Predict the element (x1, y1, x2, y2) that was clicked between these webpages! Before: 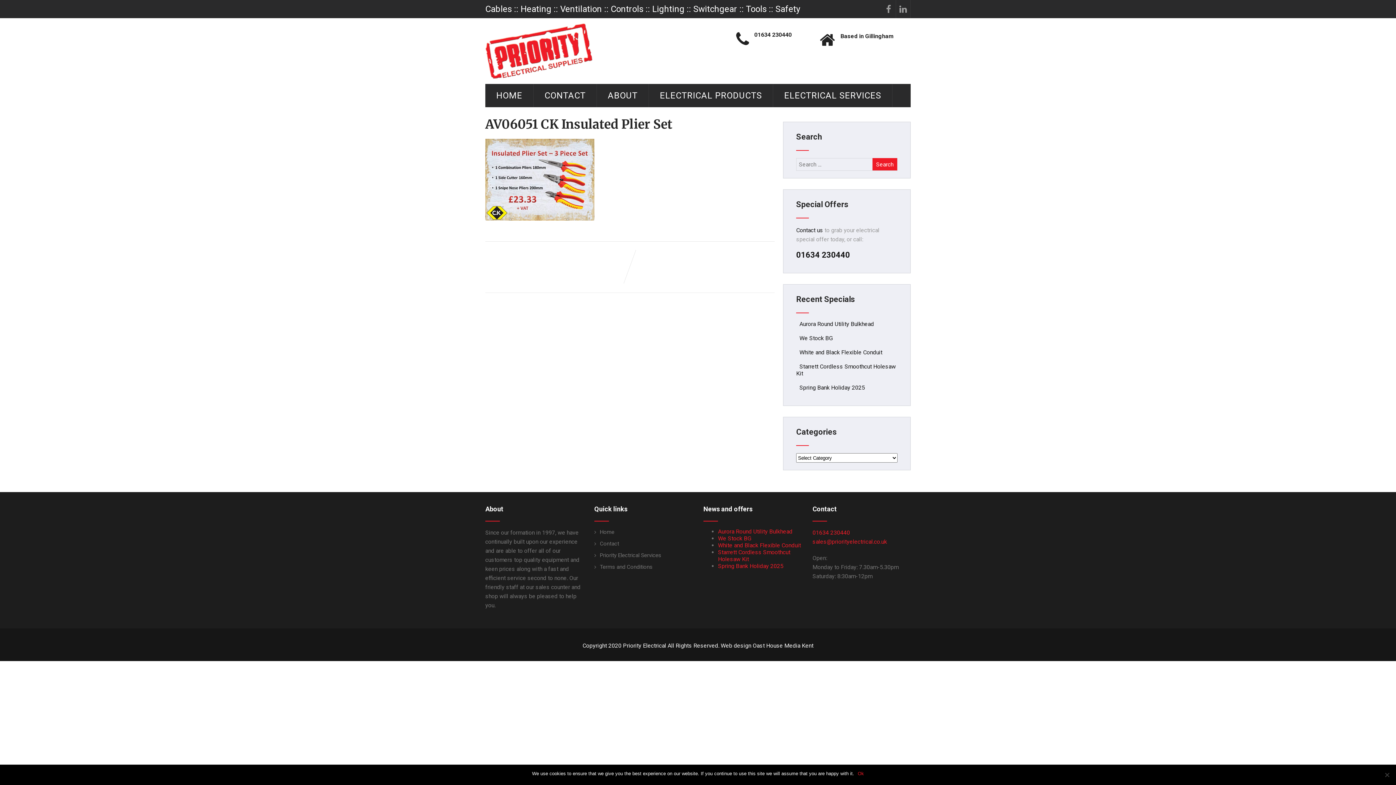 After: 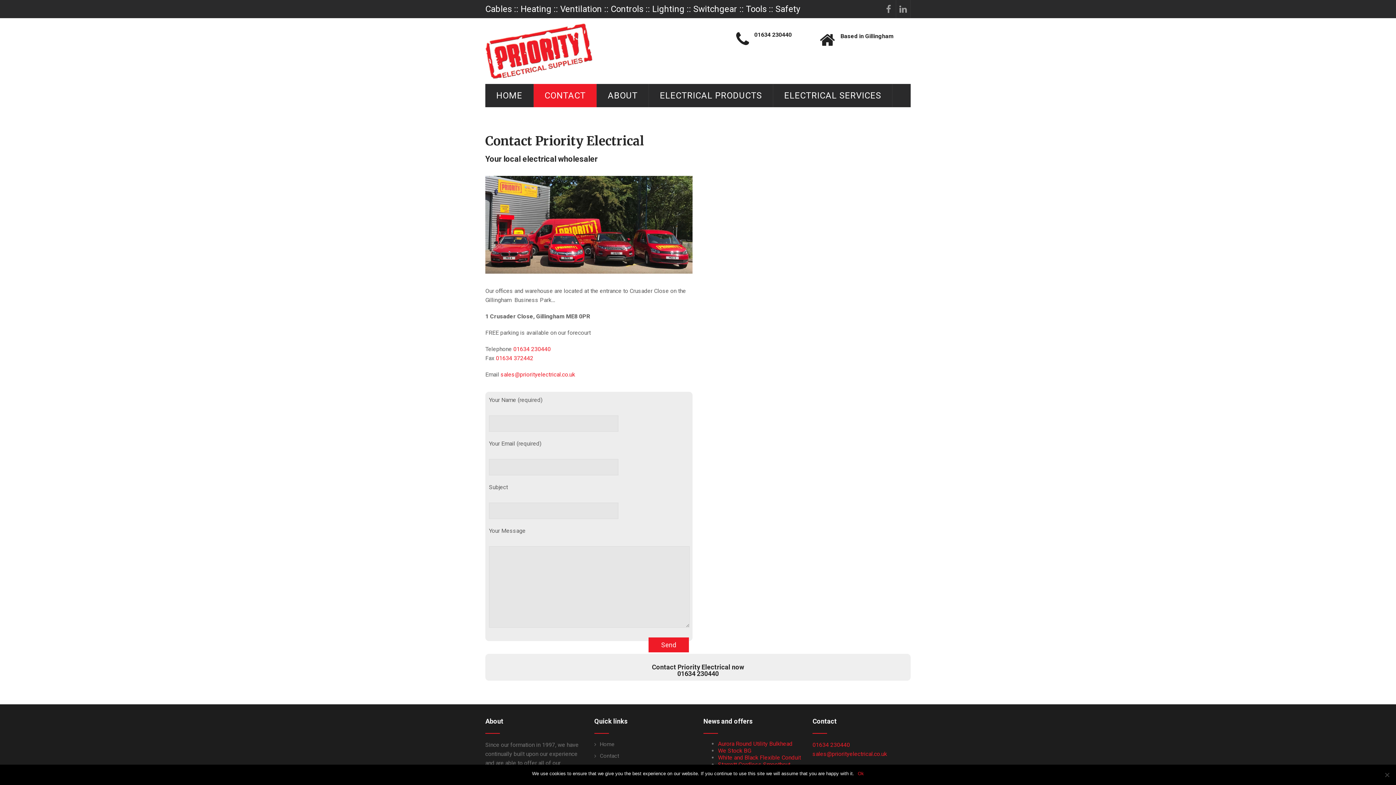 Action: label: CONTACT bbox: (533, 84, 596, 107)